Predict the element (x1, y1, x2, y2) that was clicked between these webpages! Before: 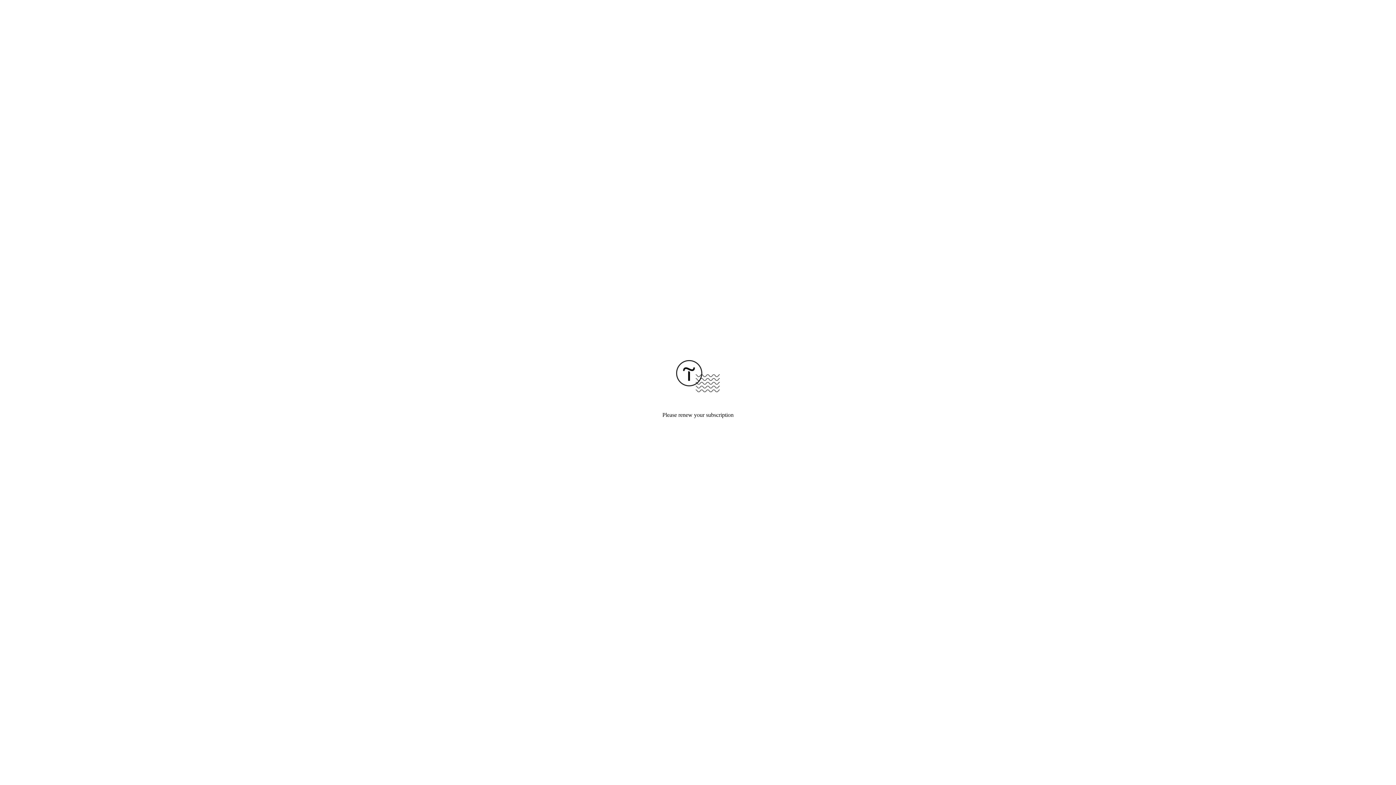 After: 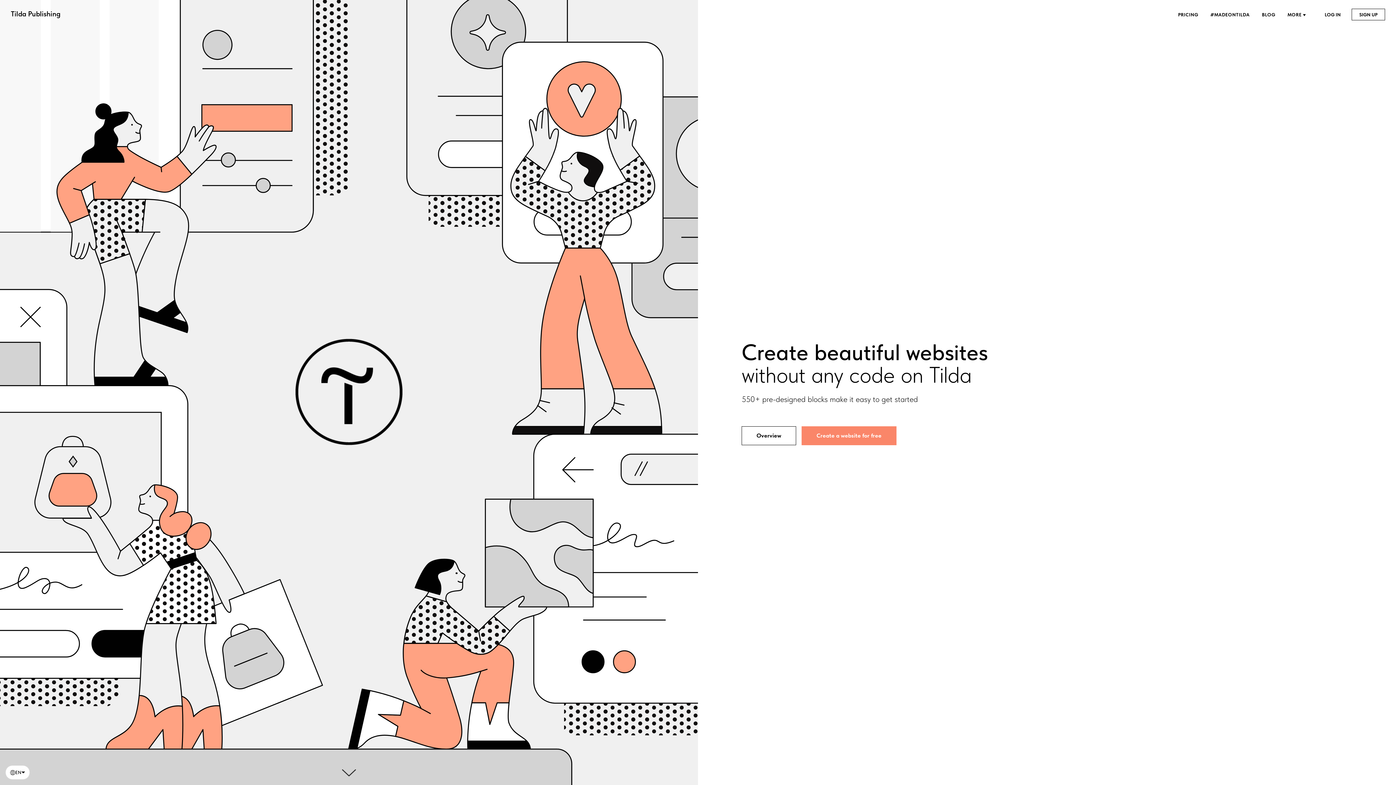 Action: bbox: (676, 387, 720, 393)